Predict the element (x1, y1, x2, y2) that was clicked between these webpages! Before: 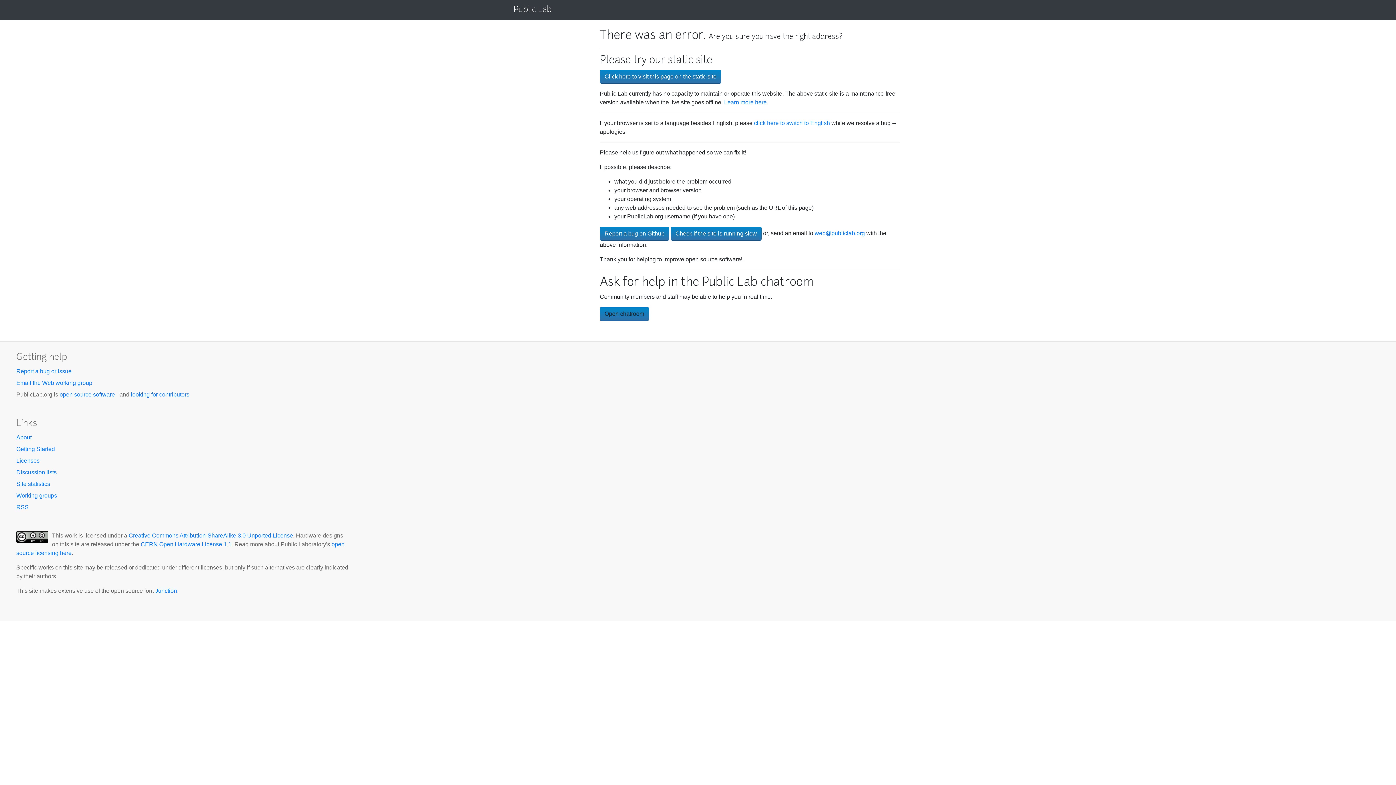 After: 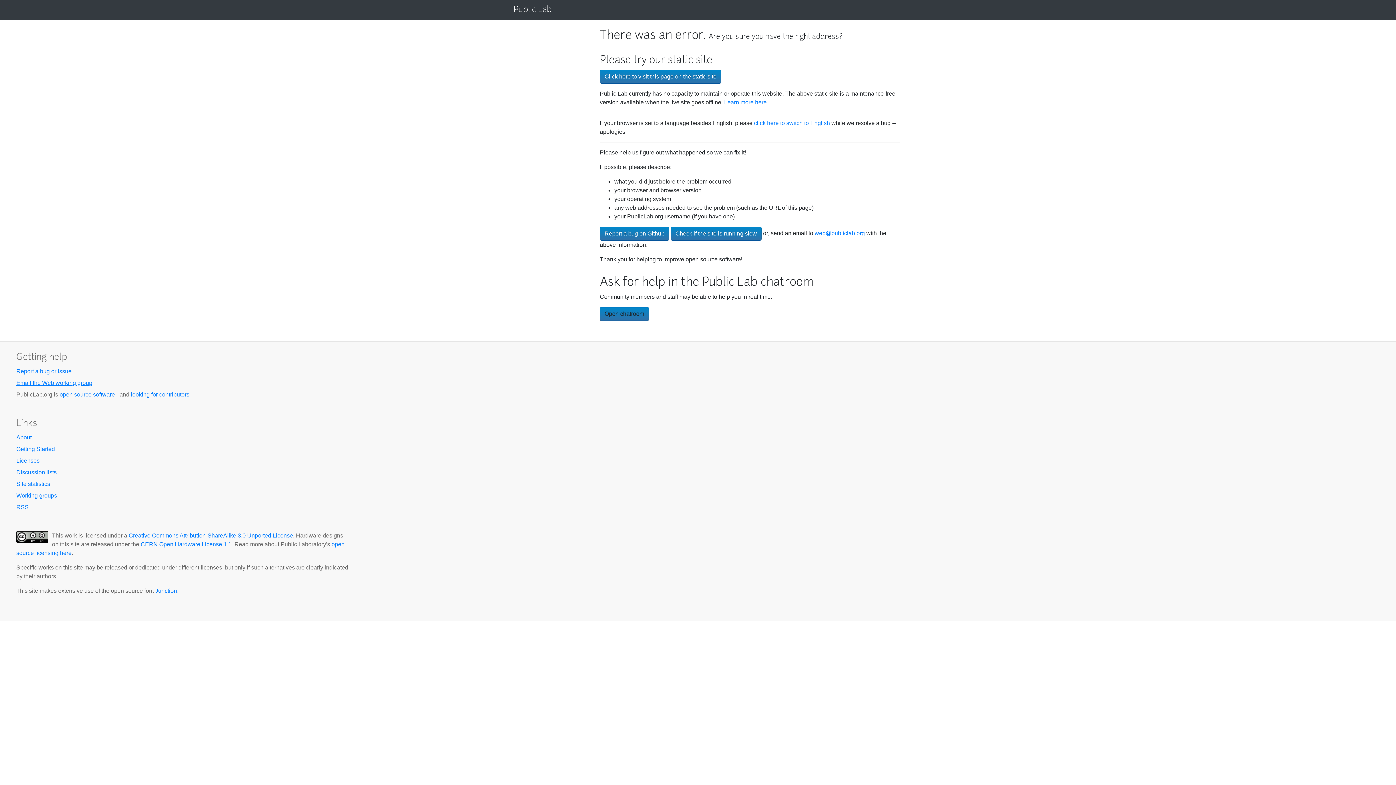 Action: label: Email the Web working group bbox: (16, 380, 92, 386)